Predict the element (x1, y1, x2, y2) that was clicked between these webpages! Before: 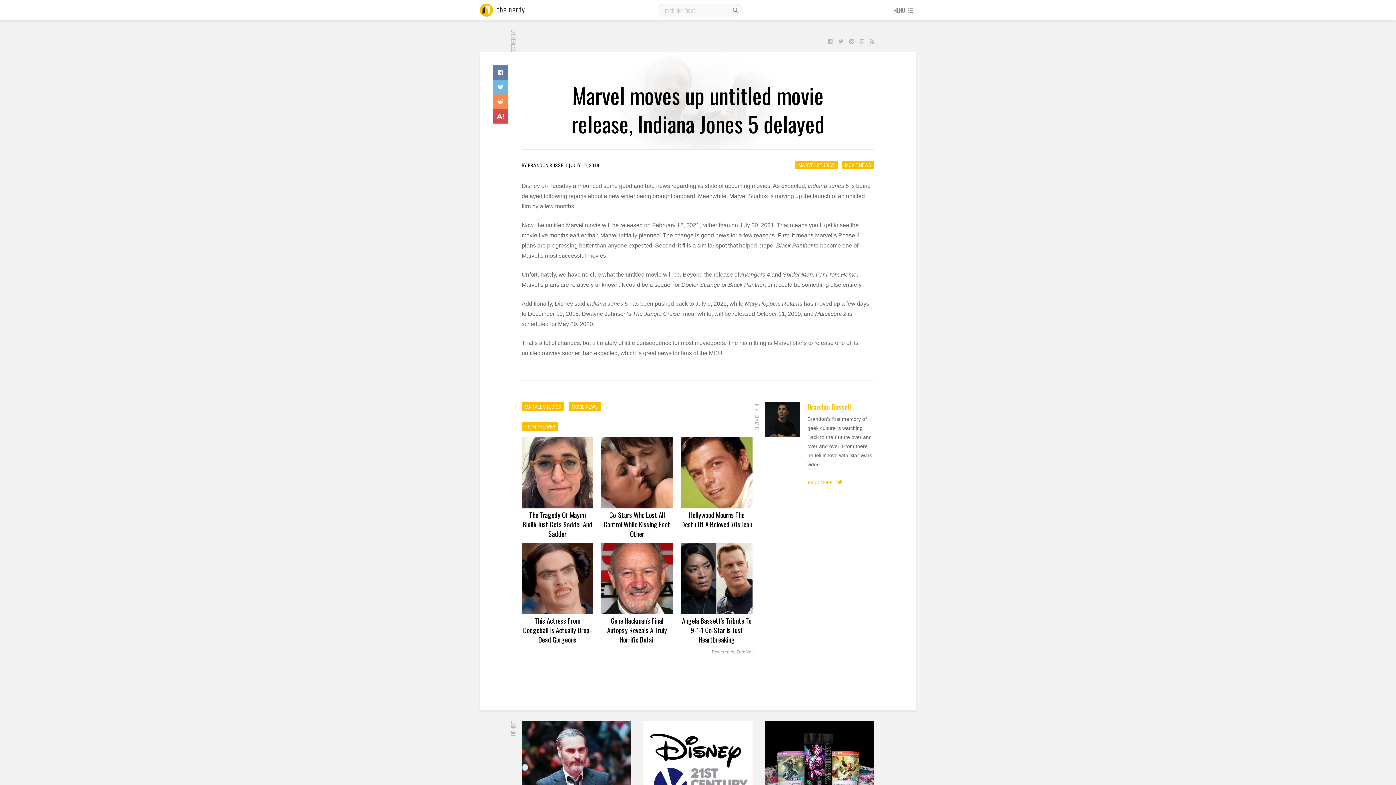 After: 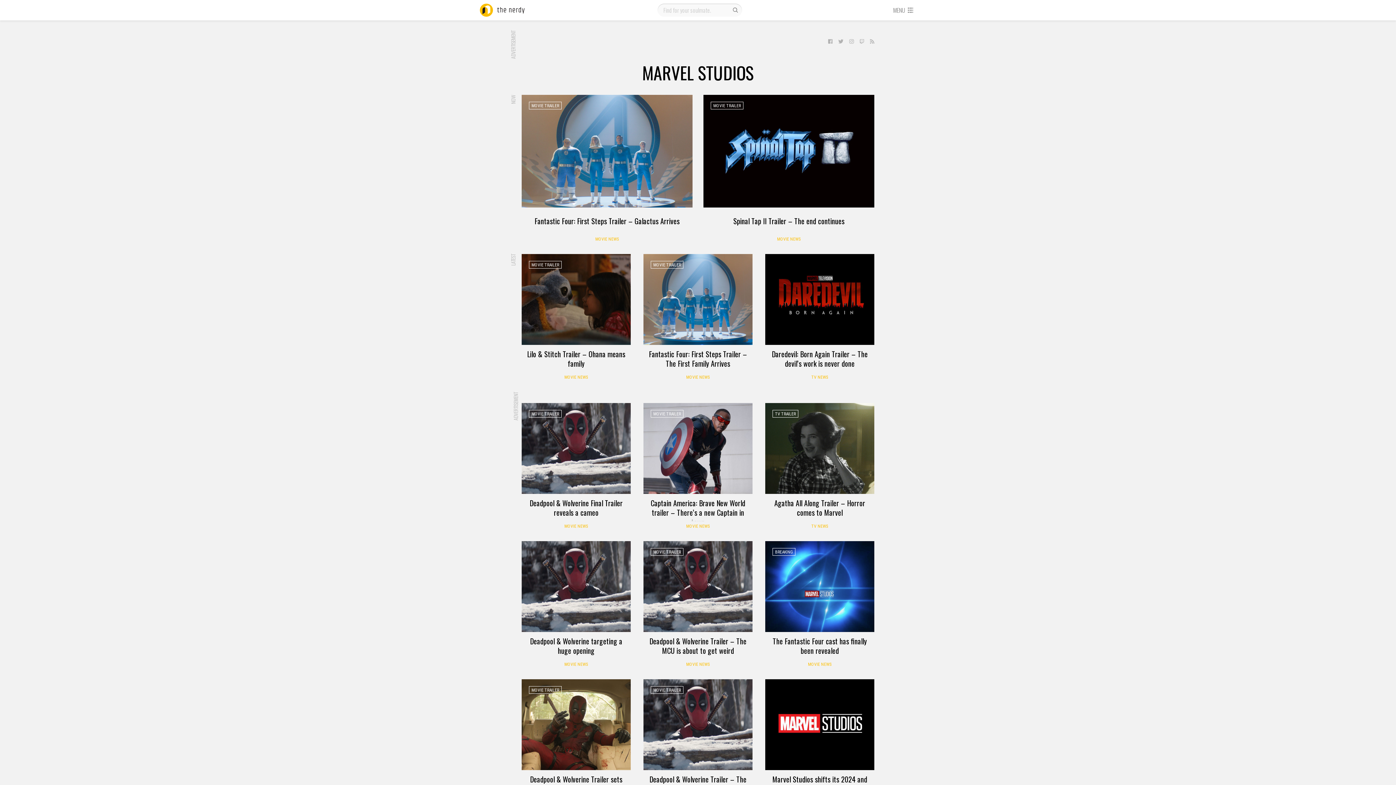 Action: label: MARVEL STUDIOS bbox: (795, 160, 838, 169)